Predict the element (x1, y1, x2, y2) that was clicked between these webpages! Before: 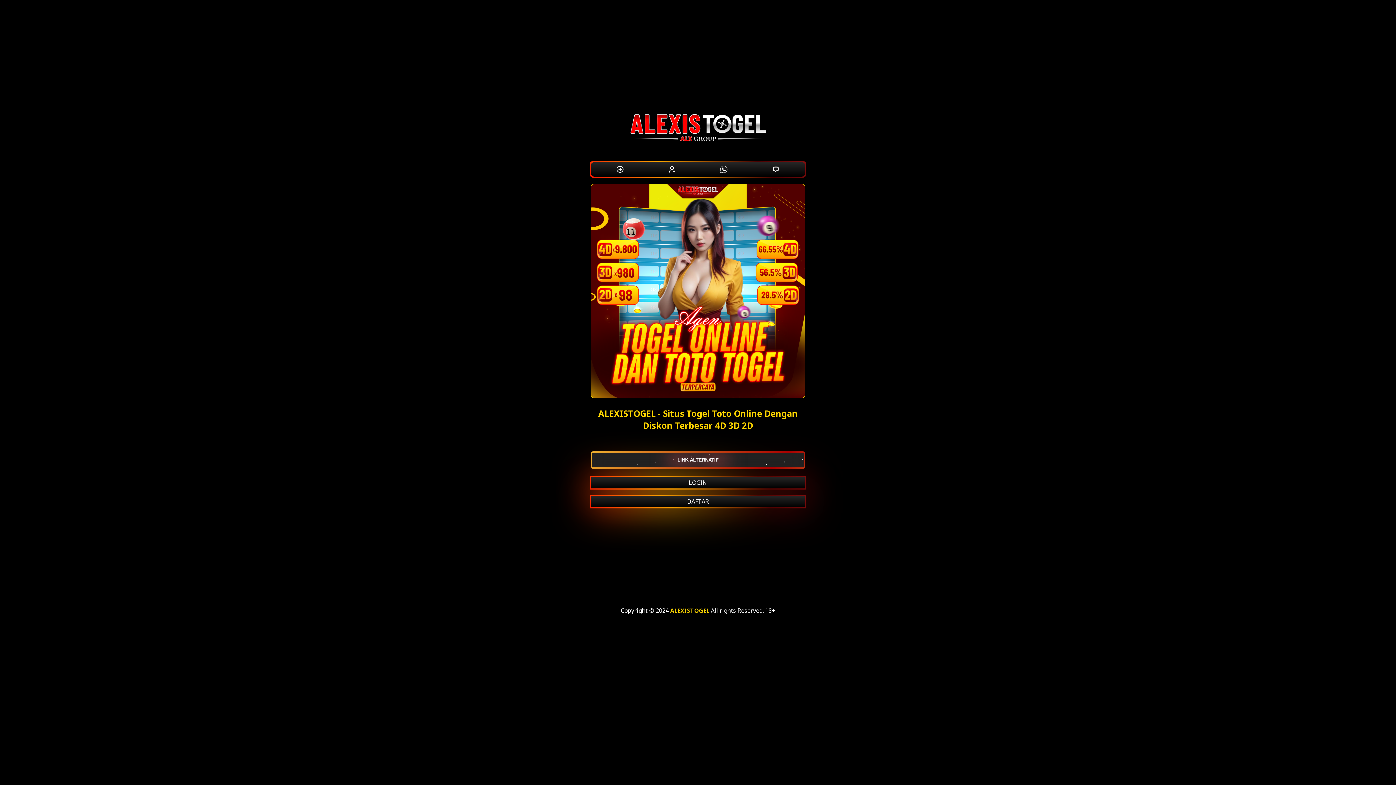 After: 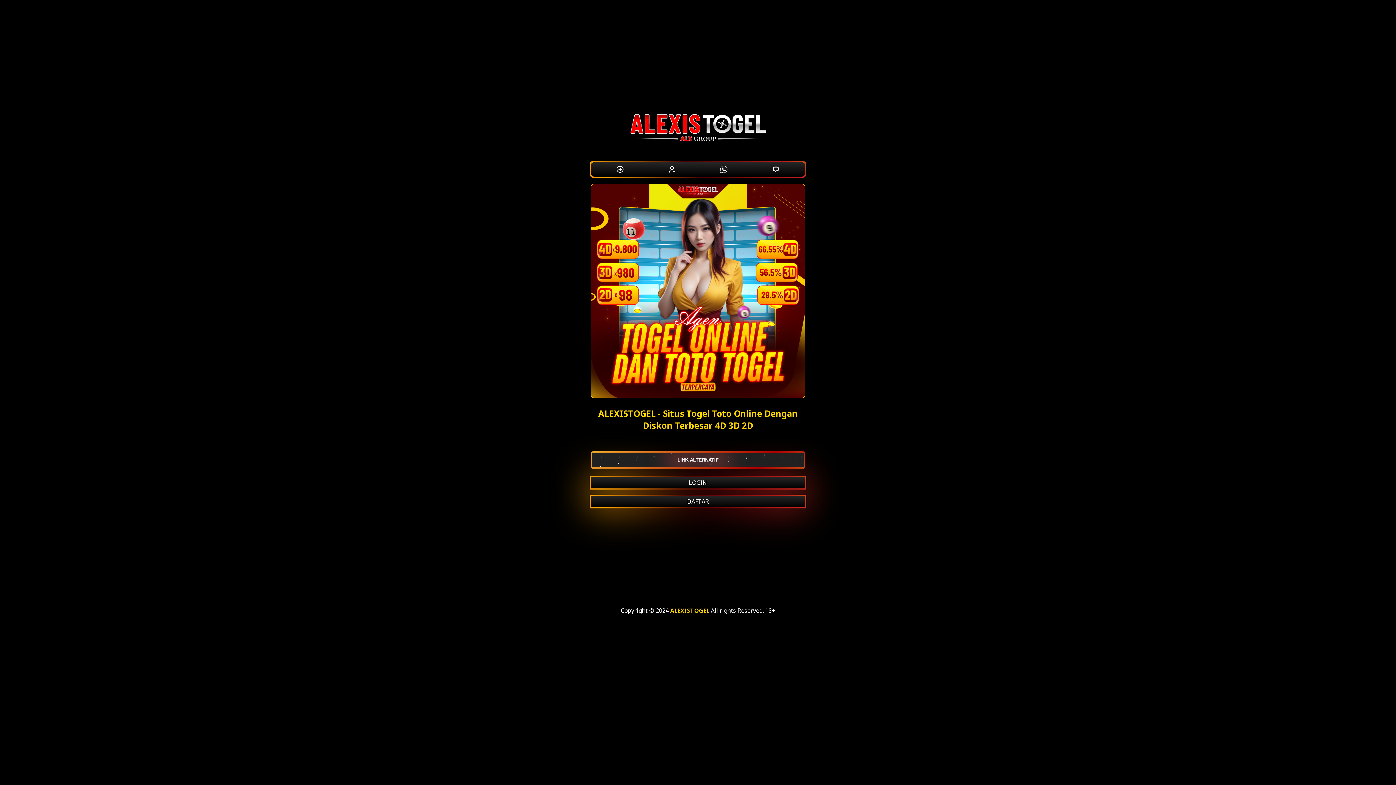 Action: bbox: (590, 392, 805, 400)